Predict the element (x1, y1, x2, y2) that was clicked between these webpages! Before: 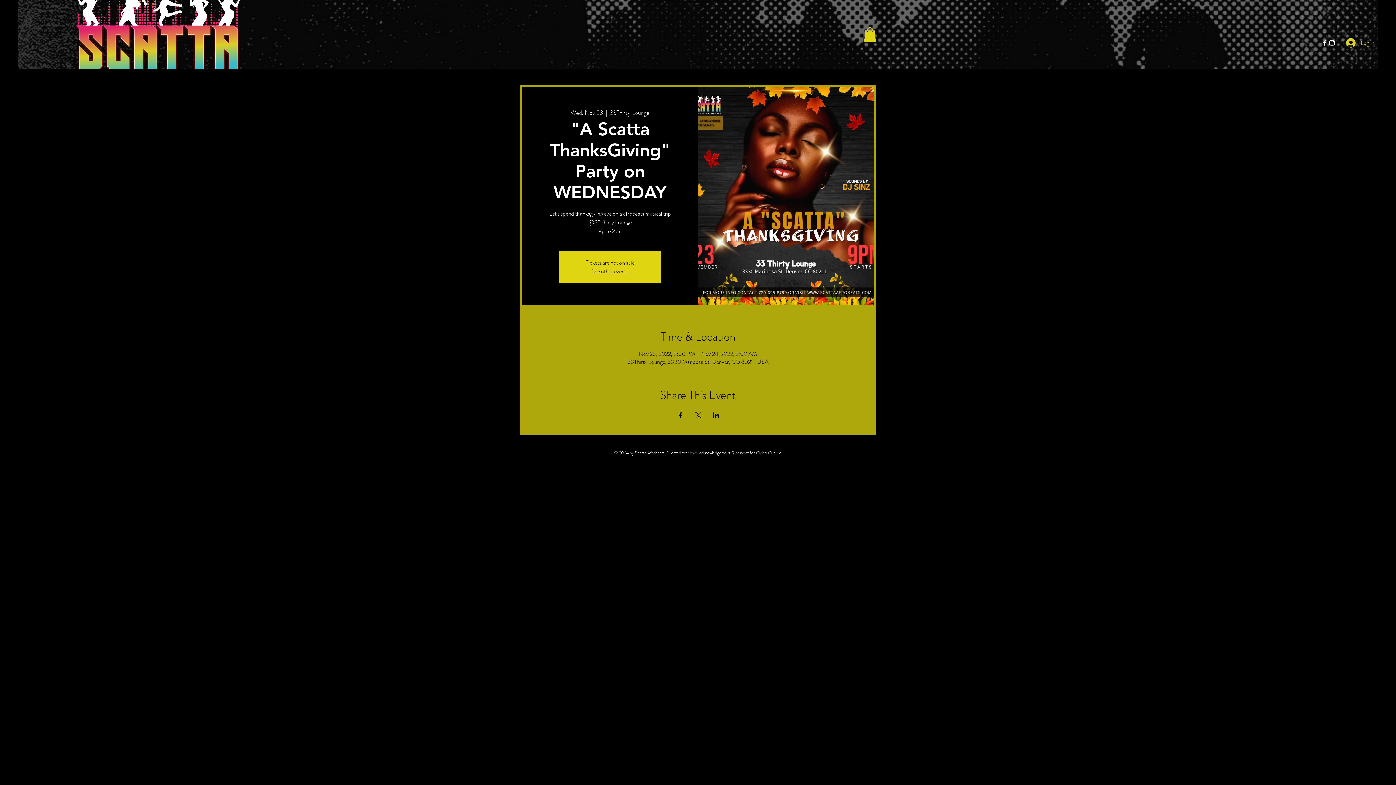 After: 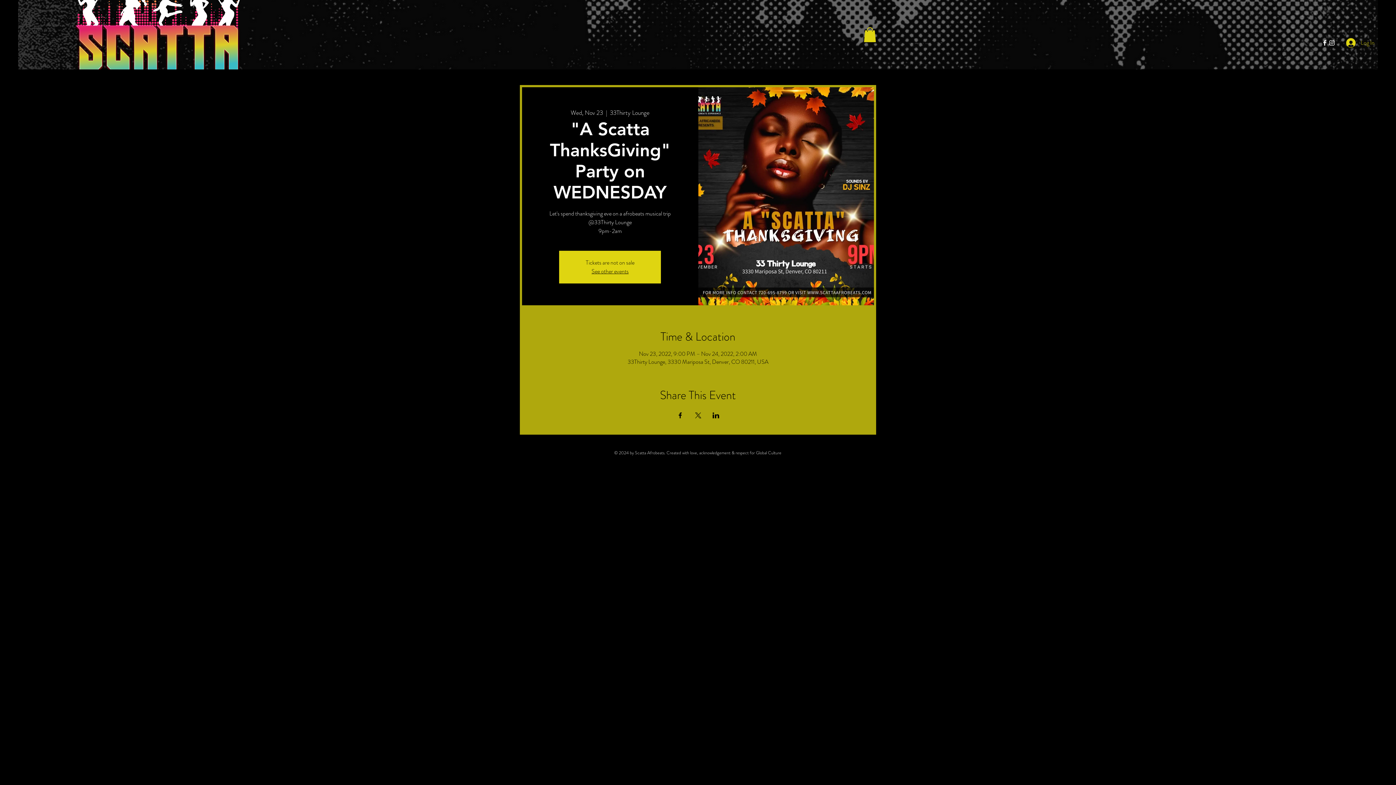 Action: label: Facebook bbox: (1321, 39, 1328, 46)